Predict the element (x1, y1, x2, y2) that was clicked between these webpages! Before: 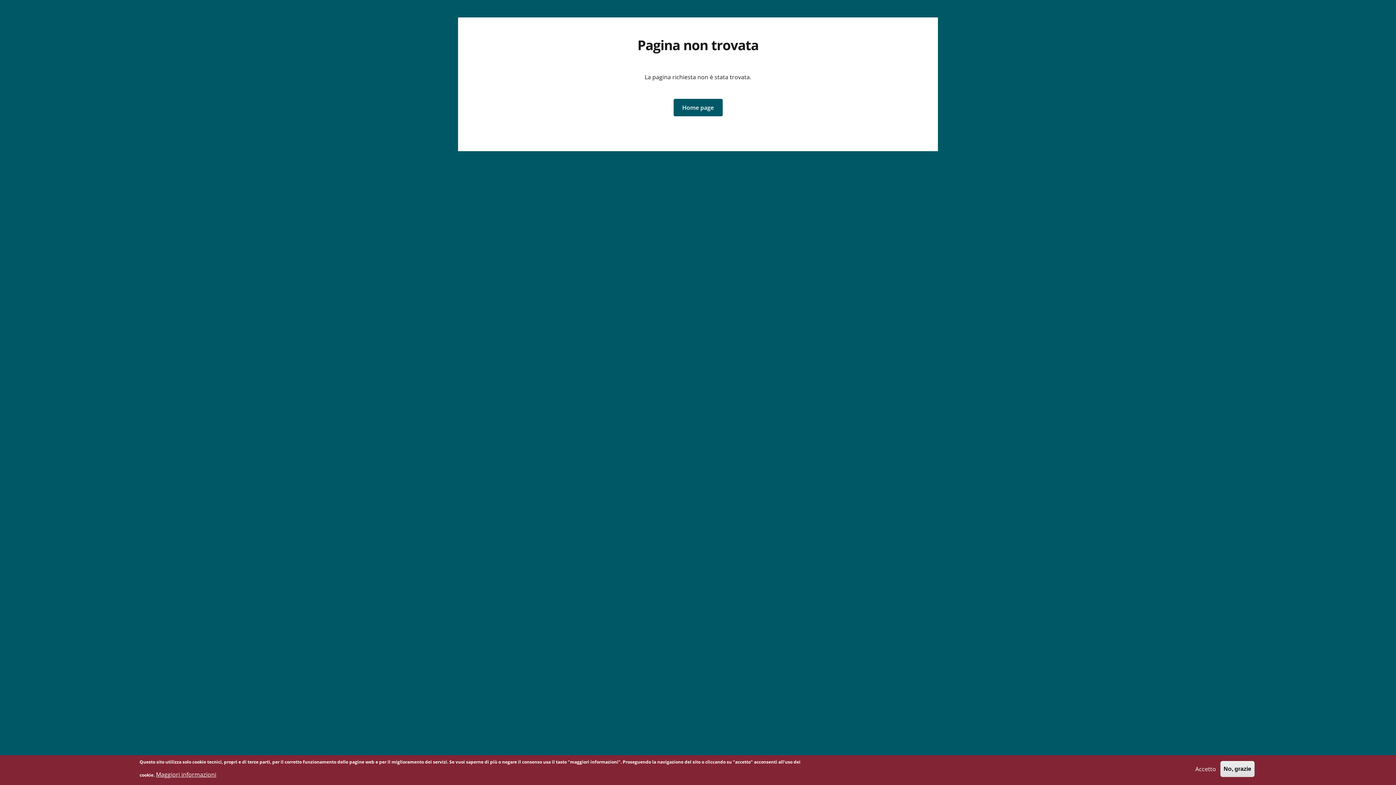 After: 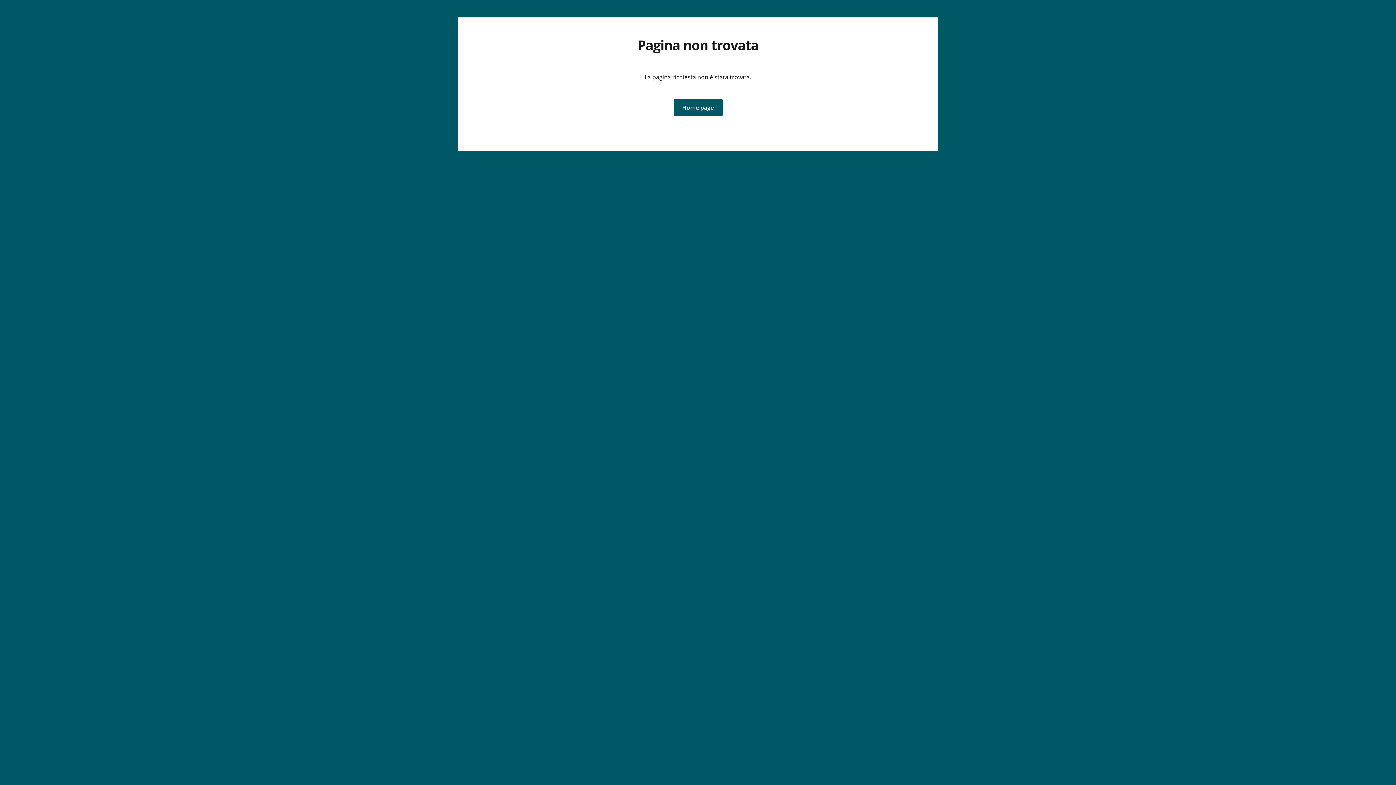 Action: bbox: (1220, 761, 1254, 777) label: No, grazie